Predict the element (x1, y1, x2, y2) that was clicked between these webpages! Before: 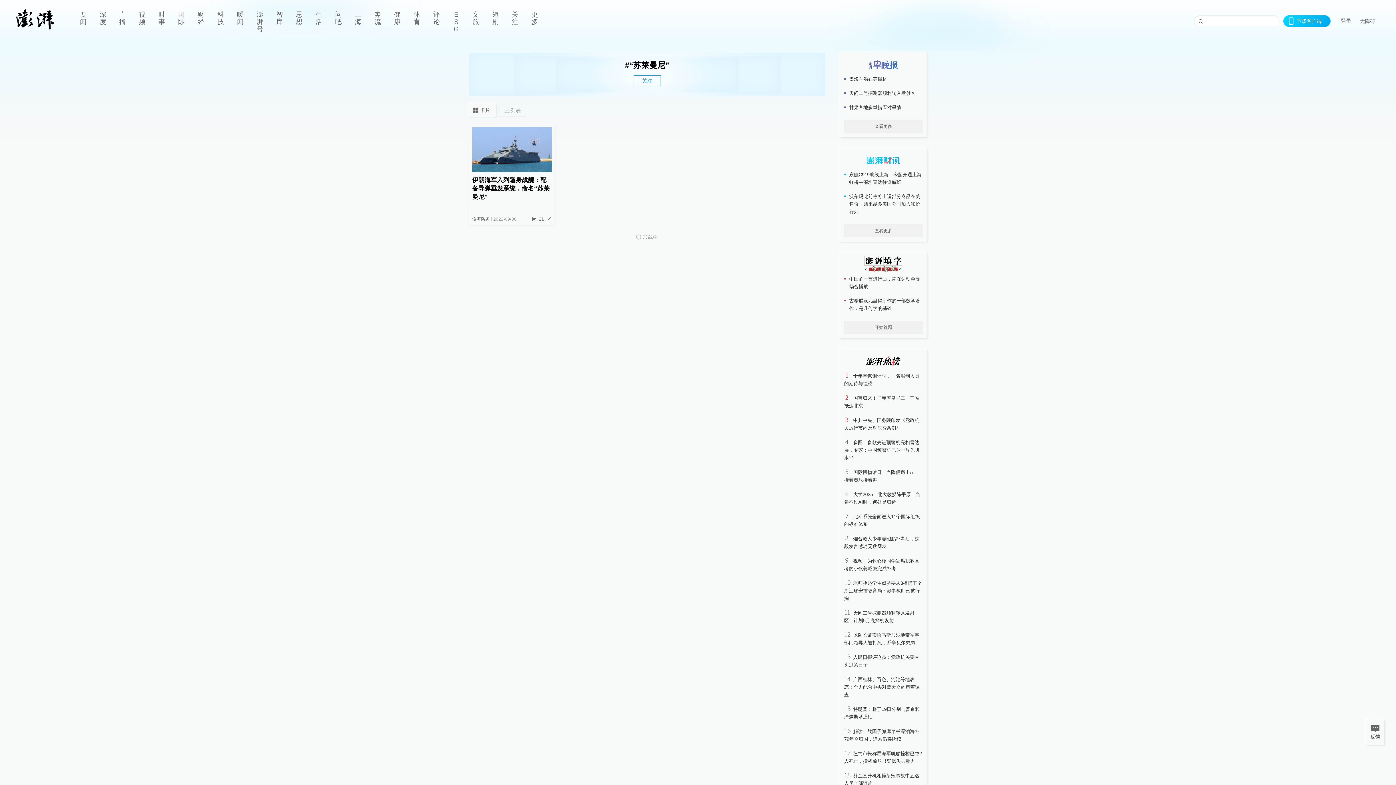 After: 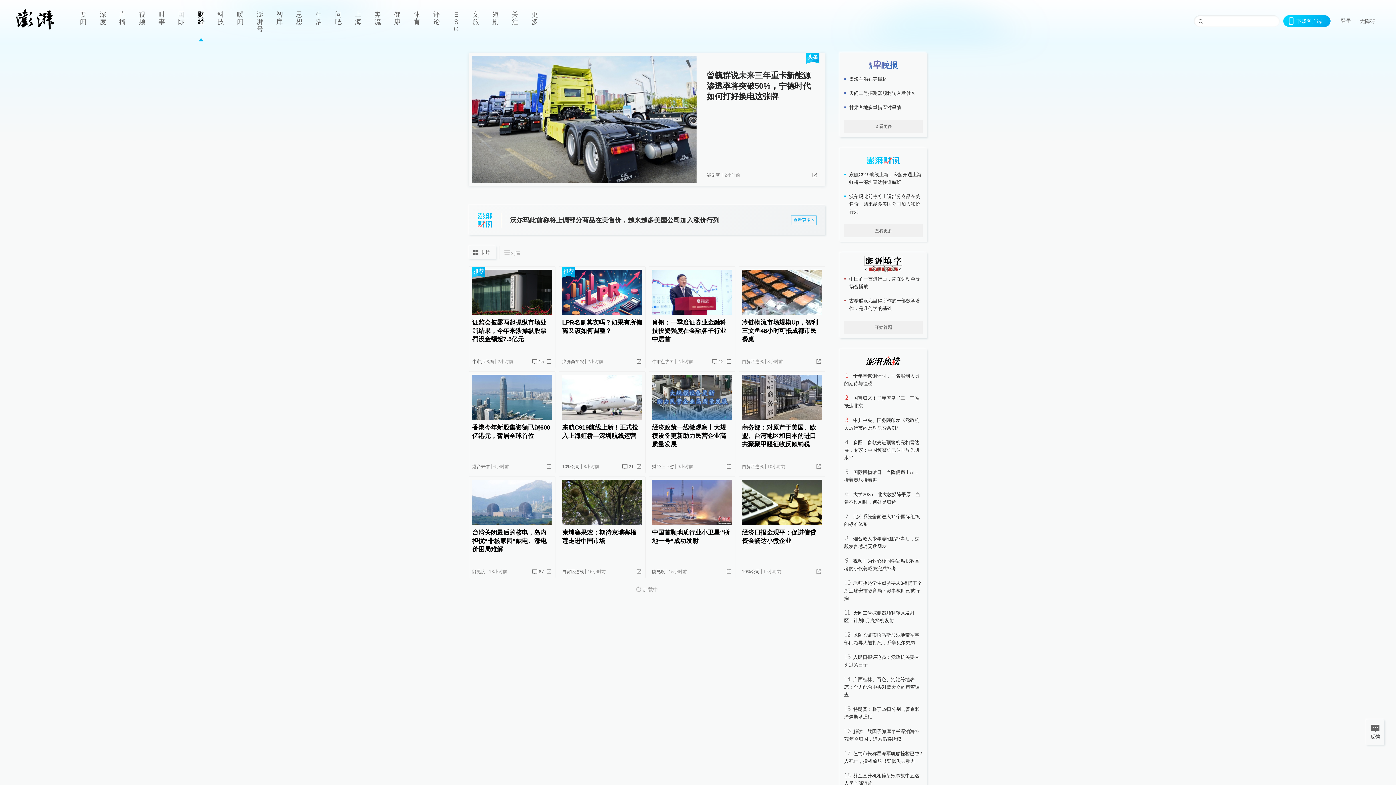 Action: bbox: (191, 0, 210, 41) label: 财经